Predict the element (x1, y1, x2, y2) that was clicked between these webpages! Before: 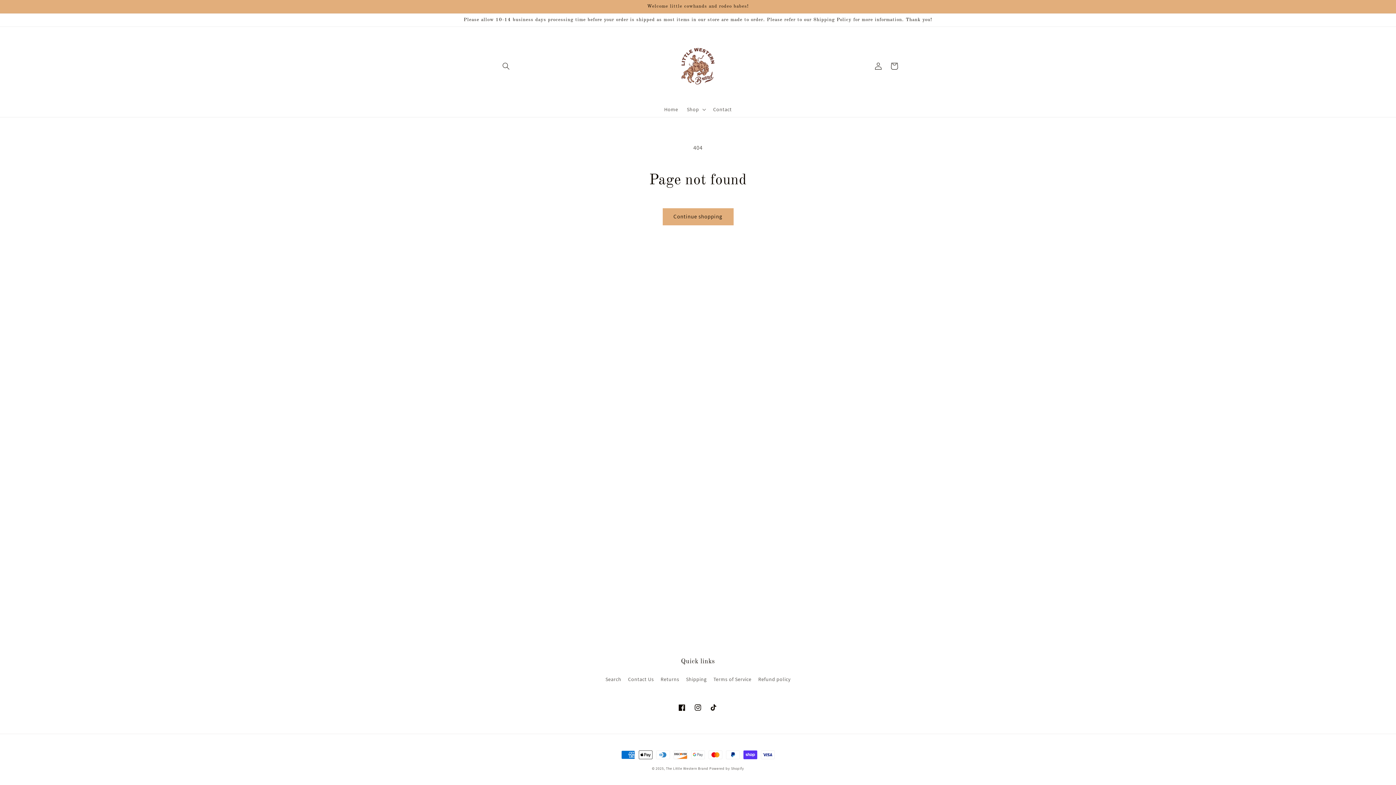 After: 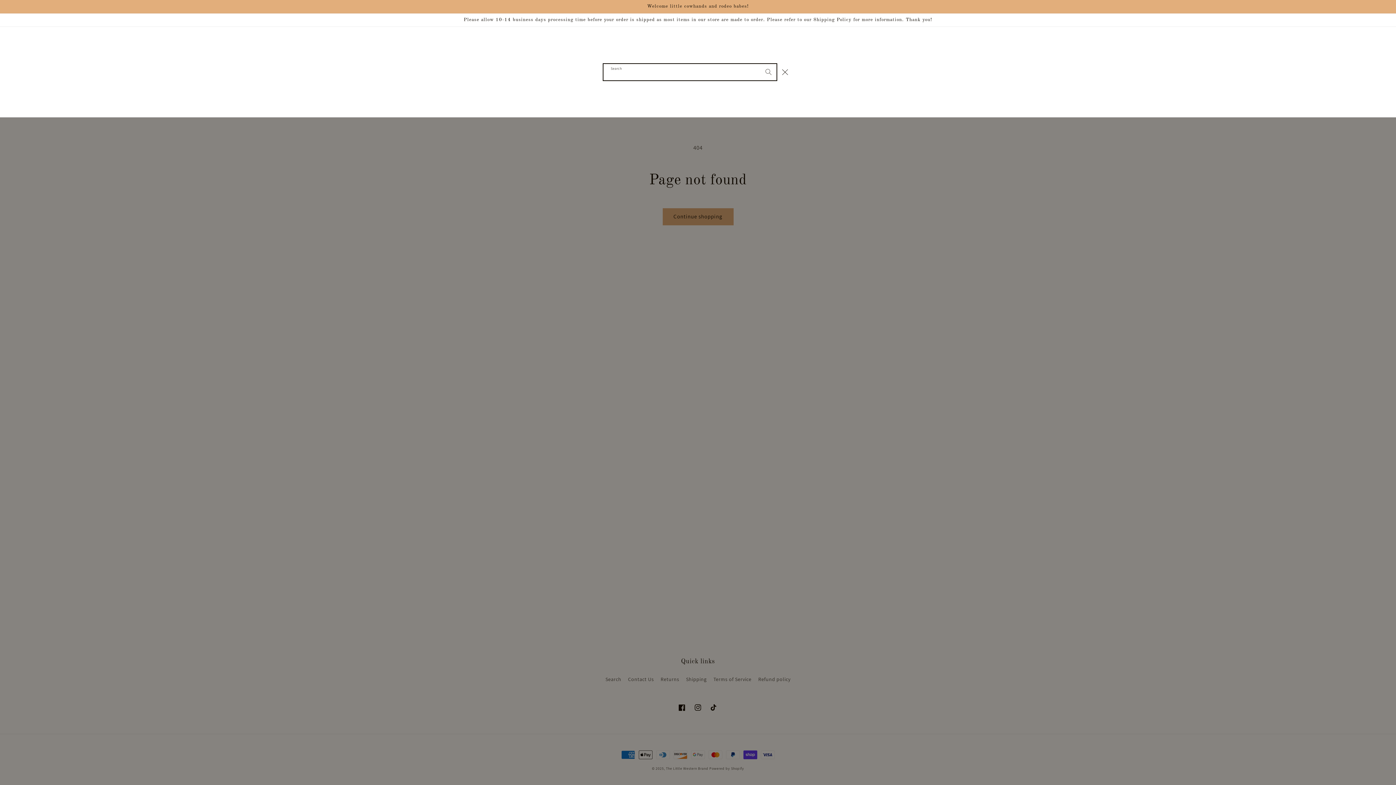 Action: label: Search bbox: (498, 58, 514, 74)